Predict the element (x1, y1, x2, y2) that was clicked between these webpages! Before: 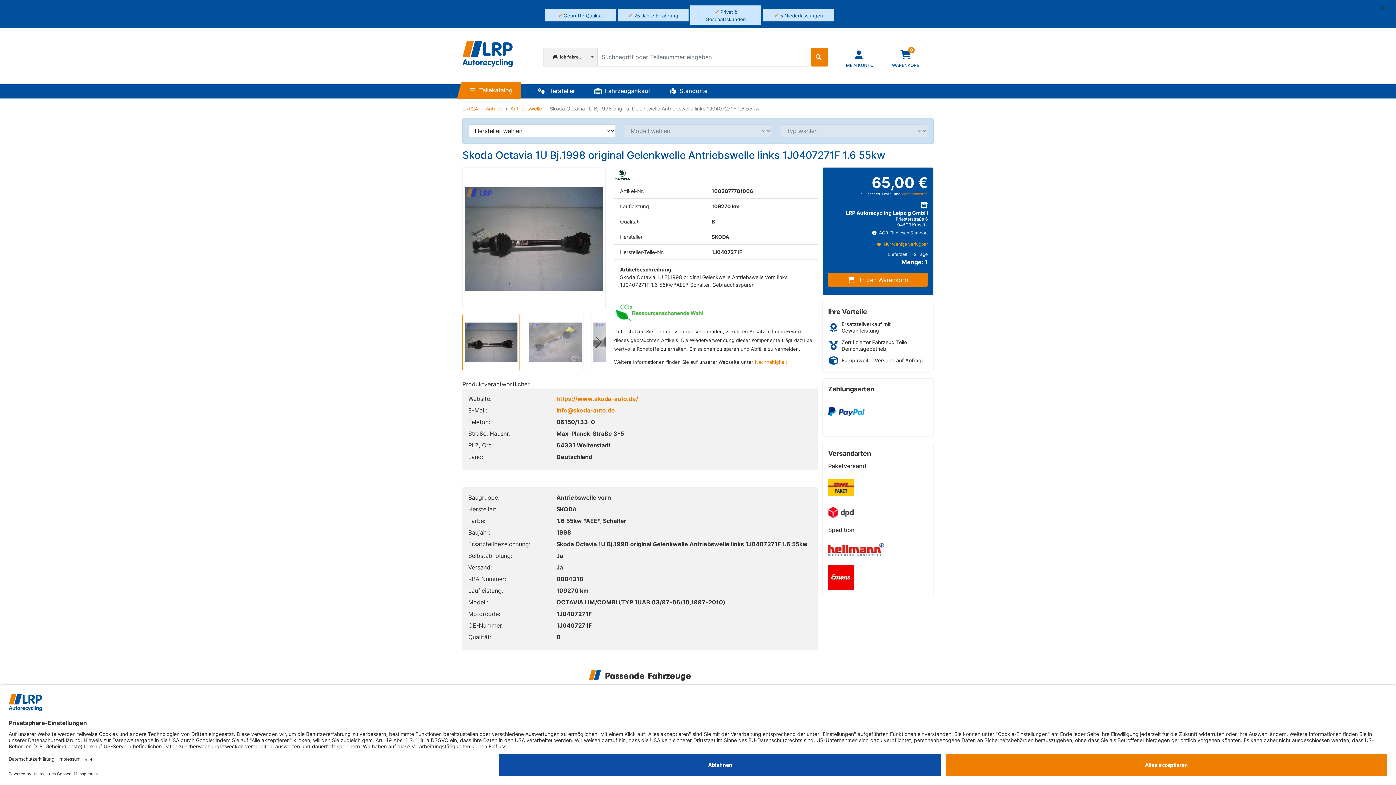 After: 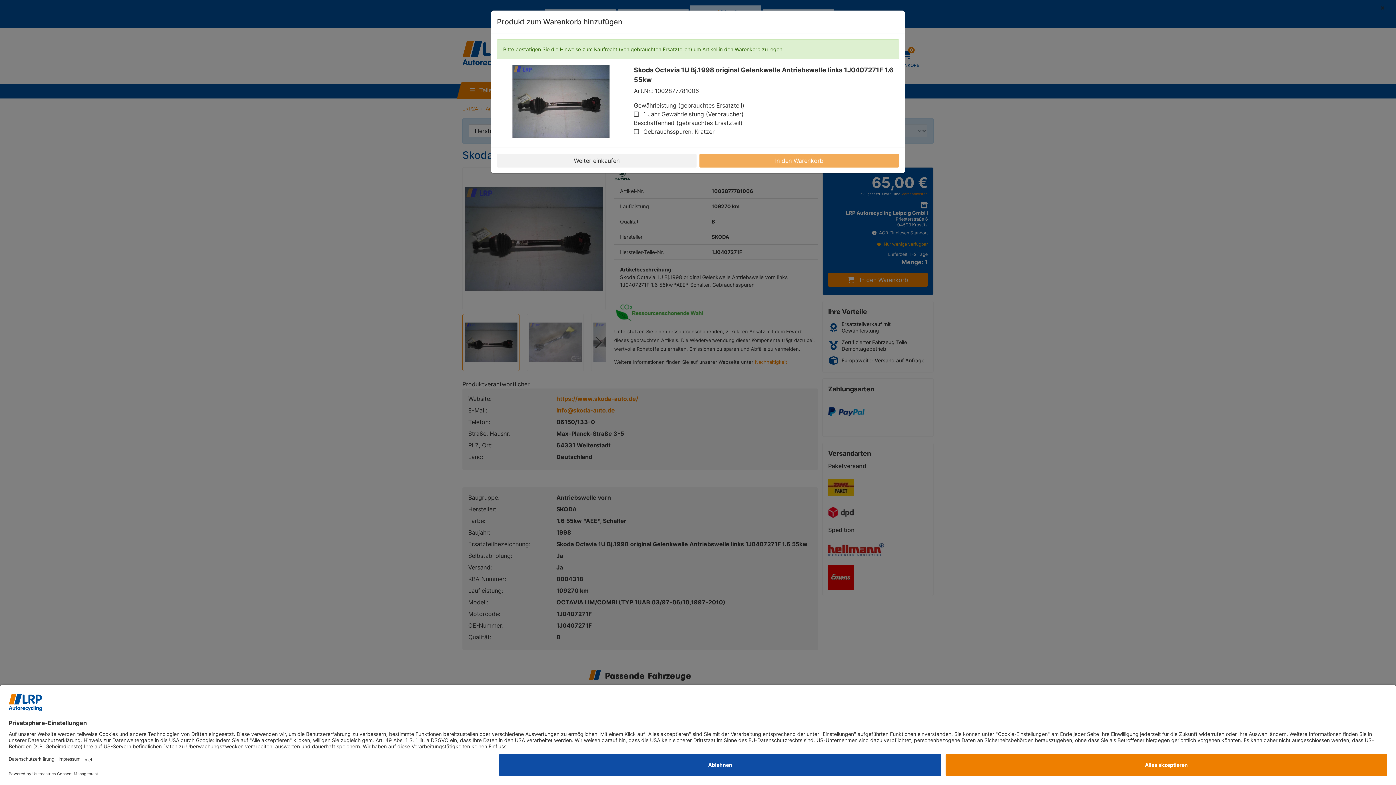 Action: bbox: (828, 273, 928, 286) label: In den Warenkorb